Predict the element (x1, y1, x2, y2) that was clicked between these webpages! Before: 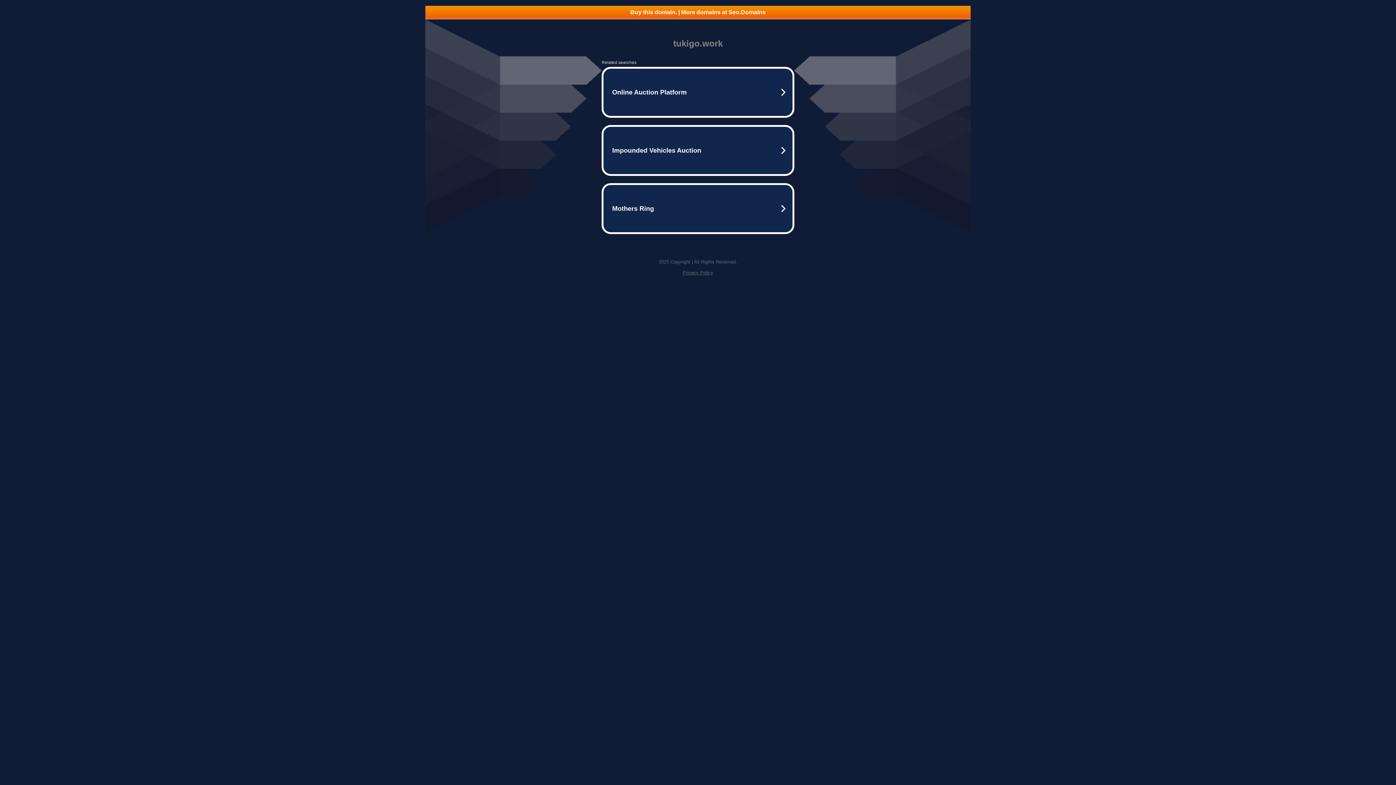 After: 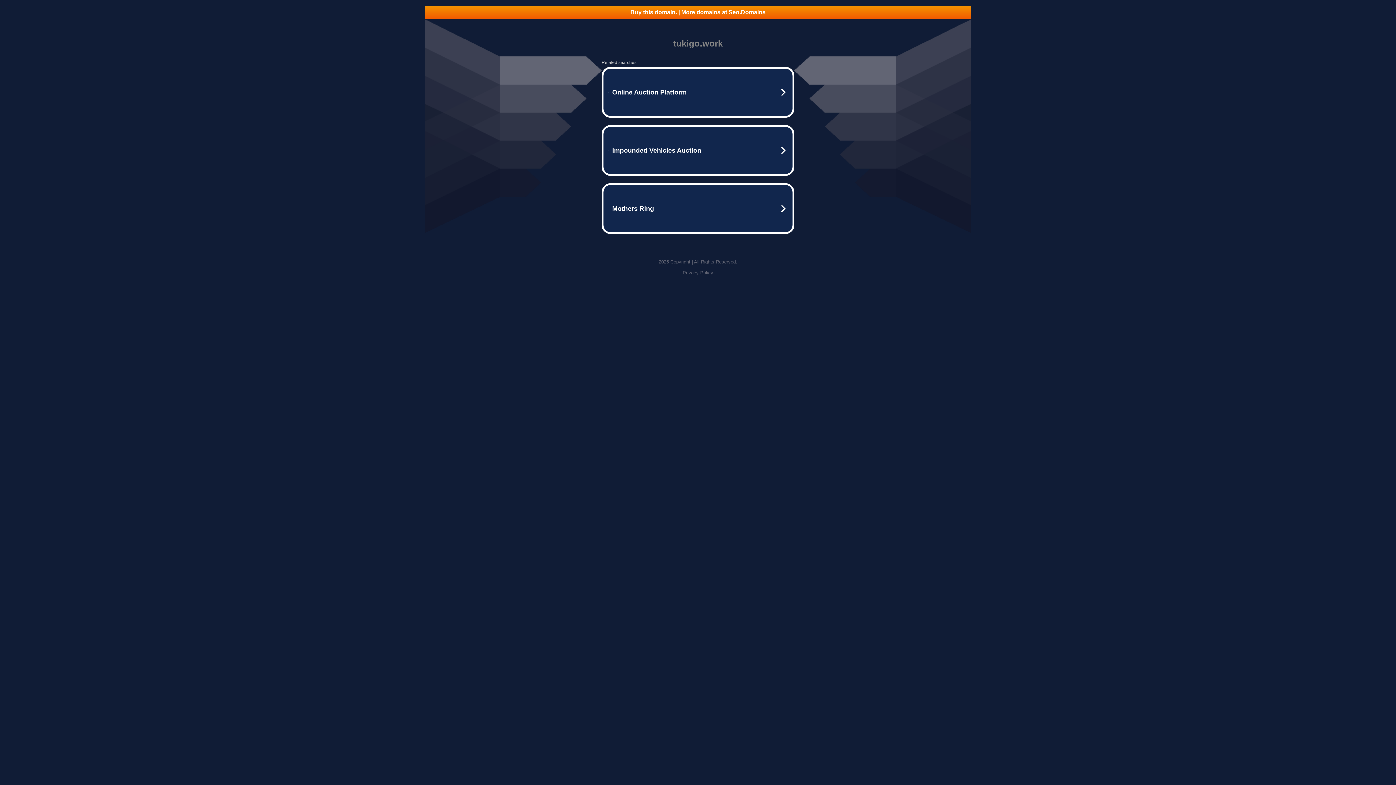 Action: bbox: (682, 270, 713, 275) label: Privacy Policy